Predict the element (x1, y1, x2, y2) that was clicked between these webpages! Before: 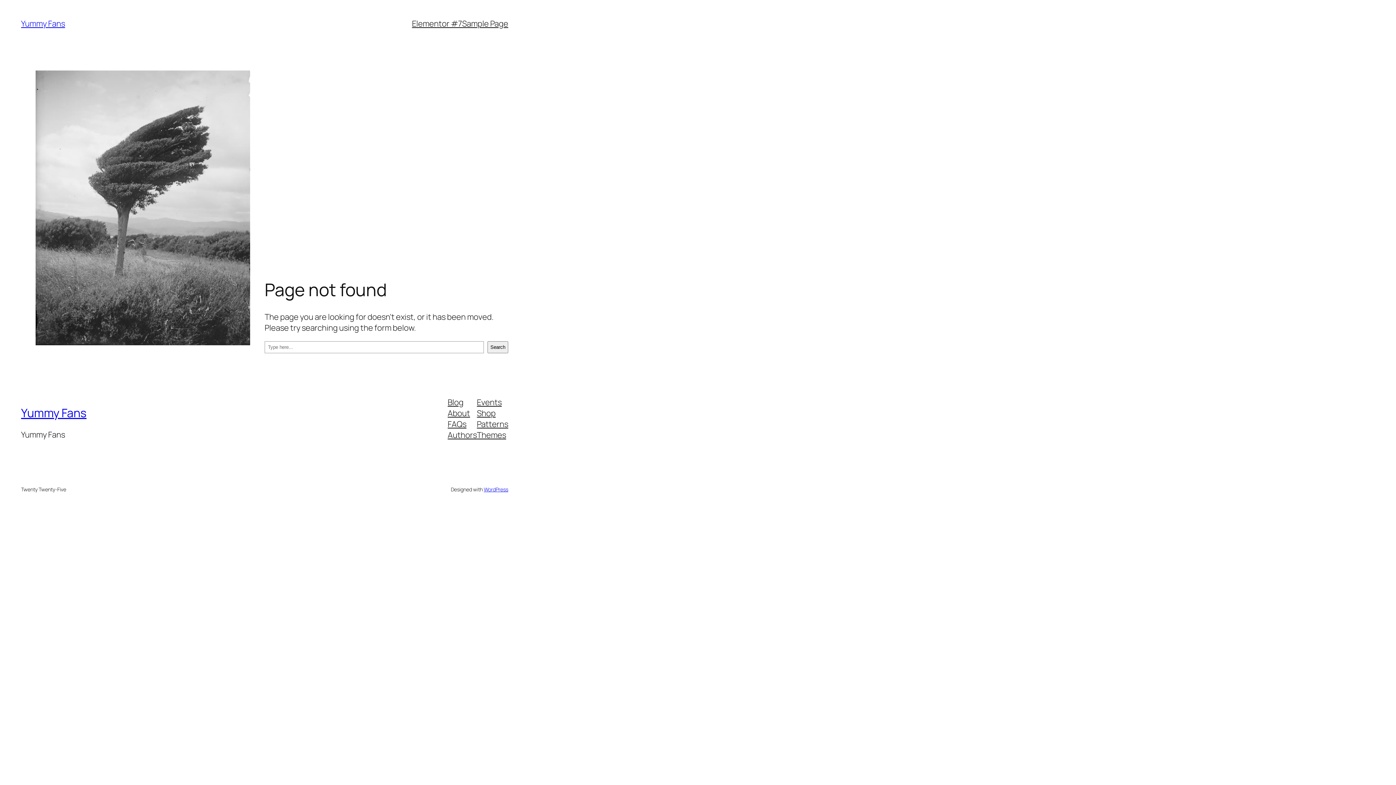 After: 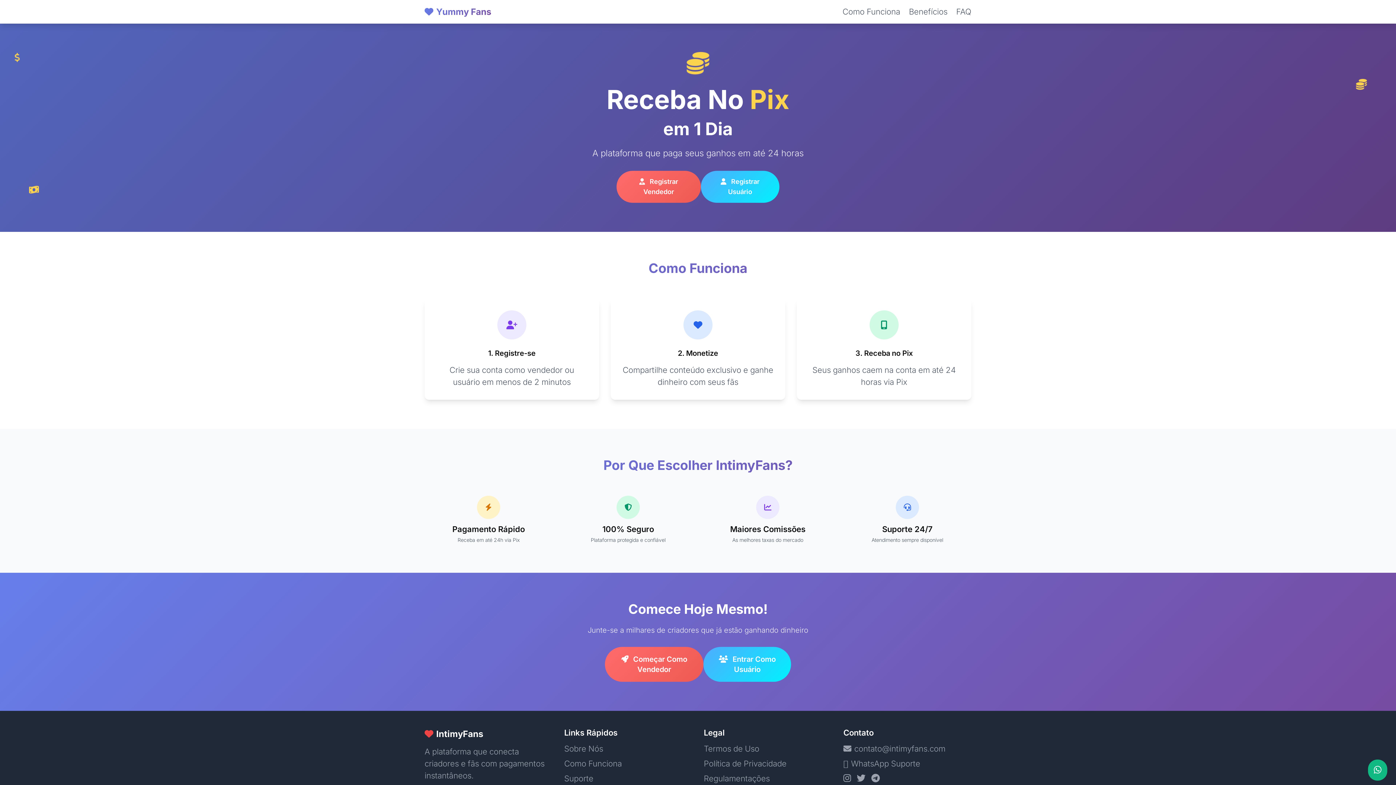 Action: label: Yummy Fans bbox: (21, 405, 86, 421)